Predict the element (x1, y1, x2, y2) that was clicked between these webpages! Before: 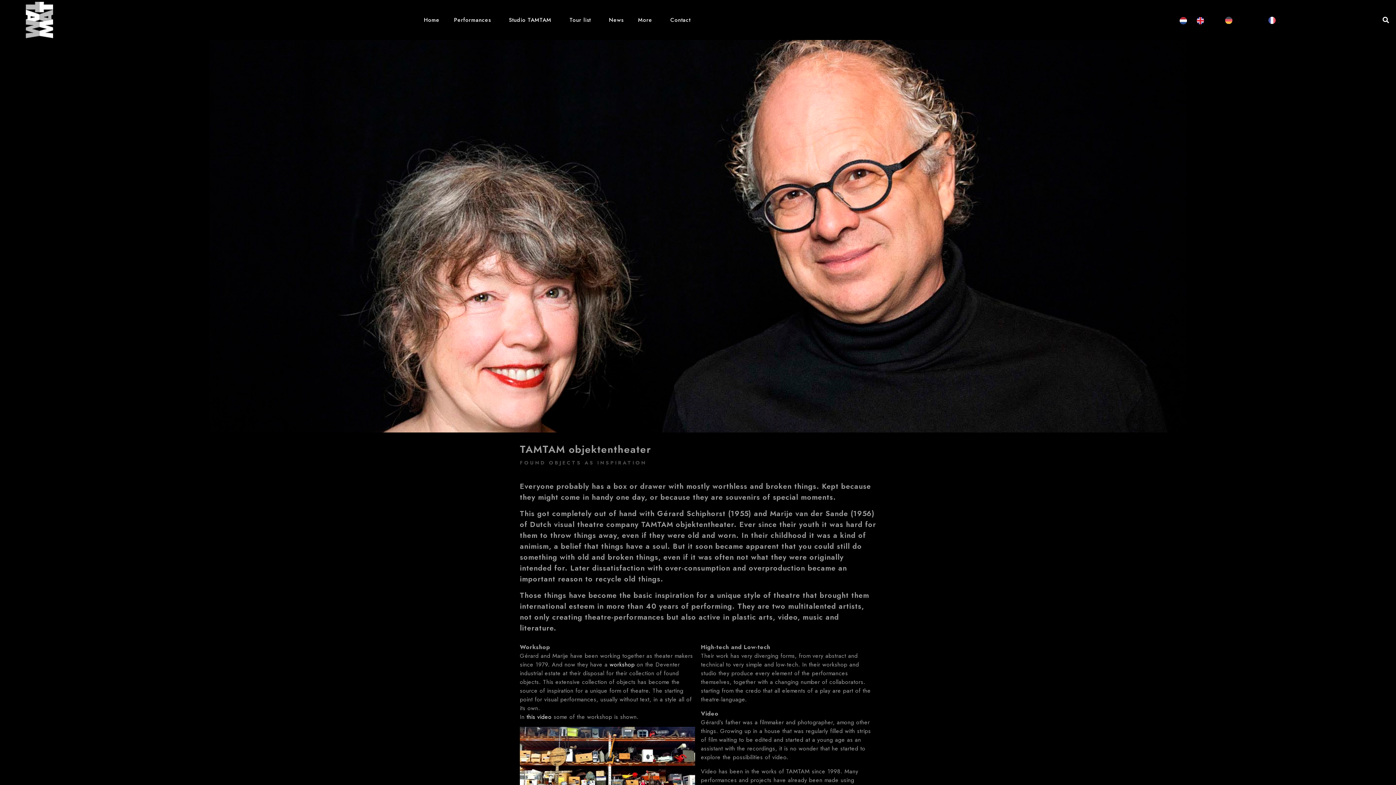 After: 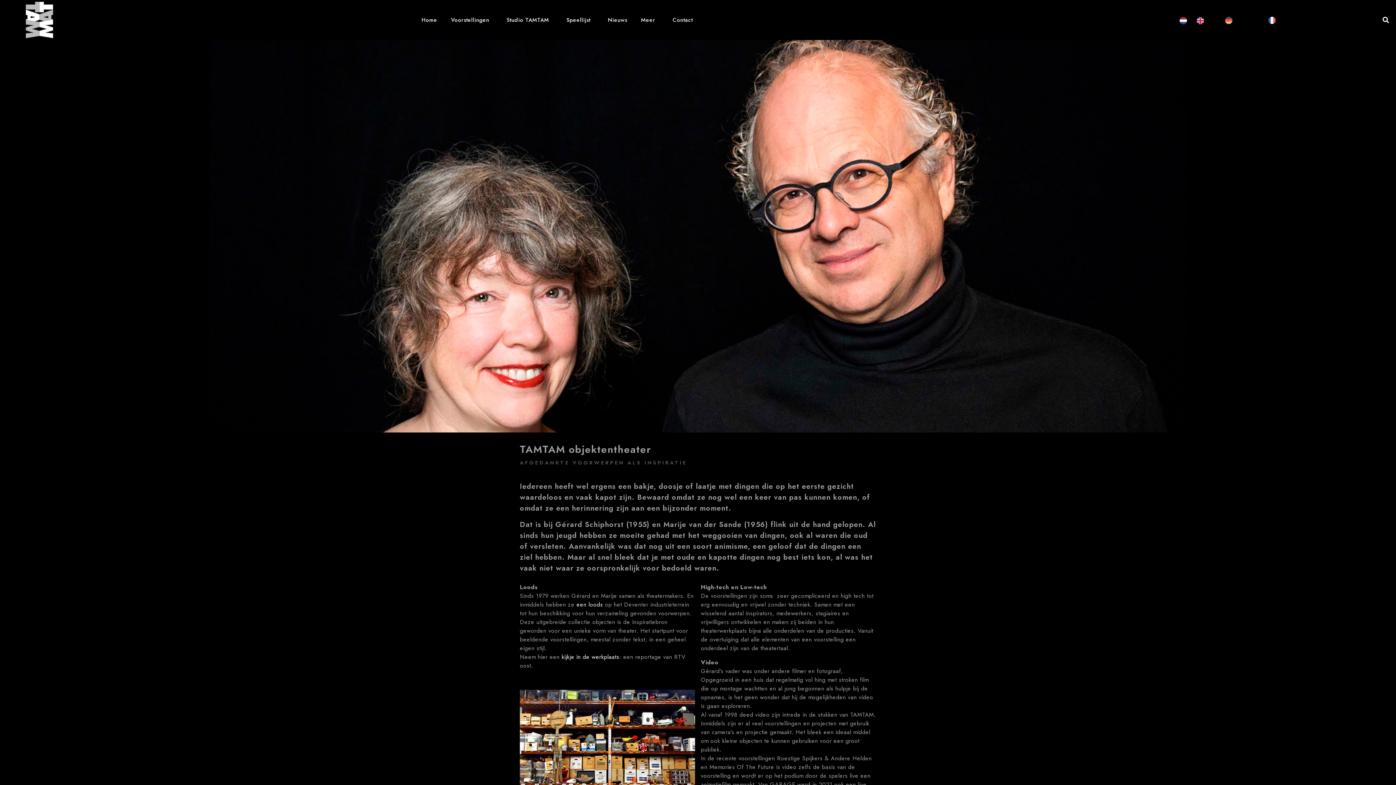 Action: bbox: (1178, 15, 1188, 24)